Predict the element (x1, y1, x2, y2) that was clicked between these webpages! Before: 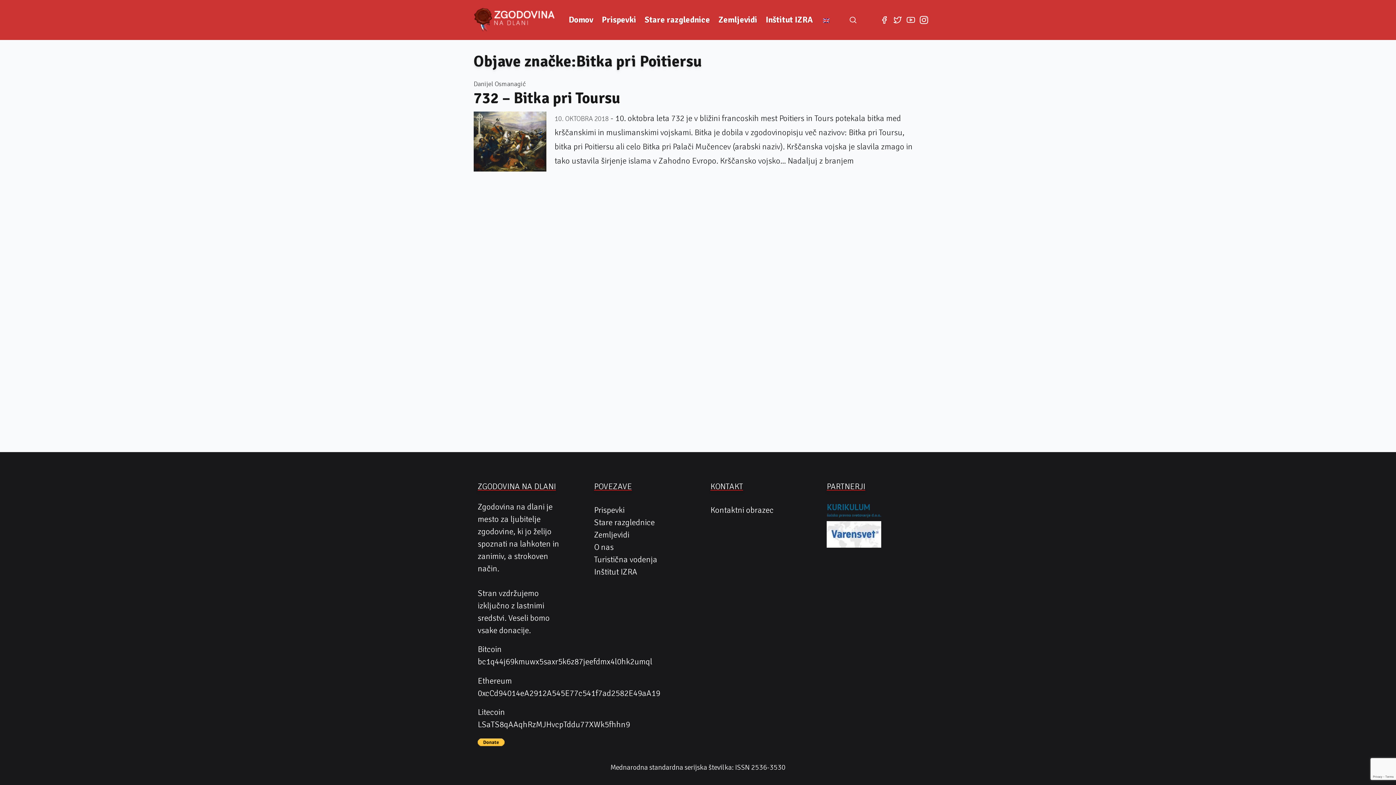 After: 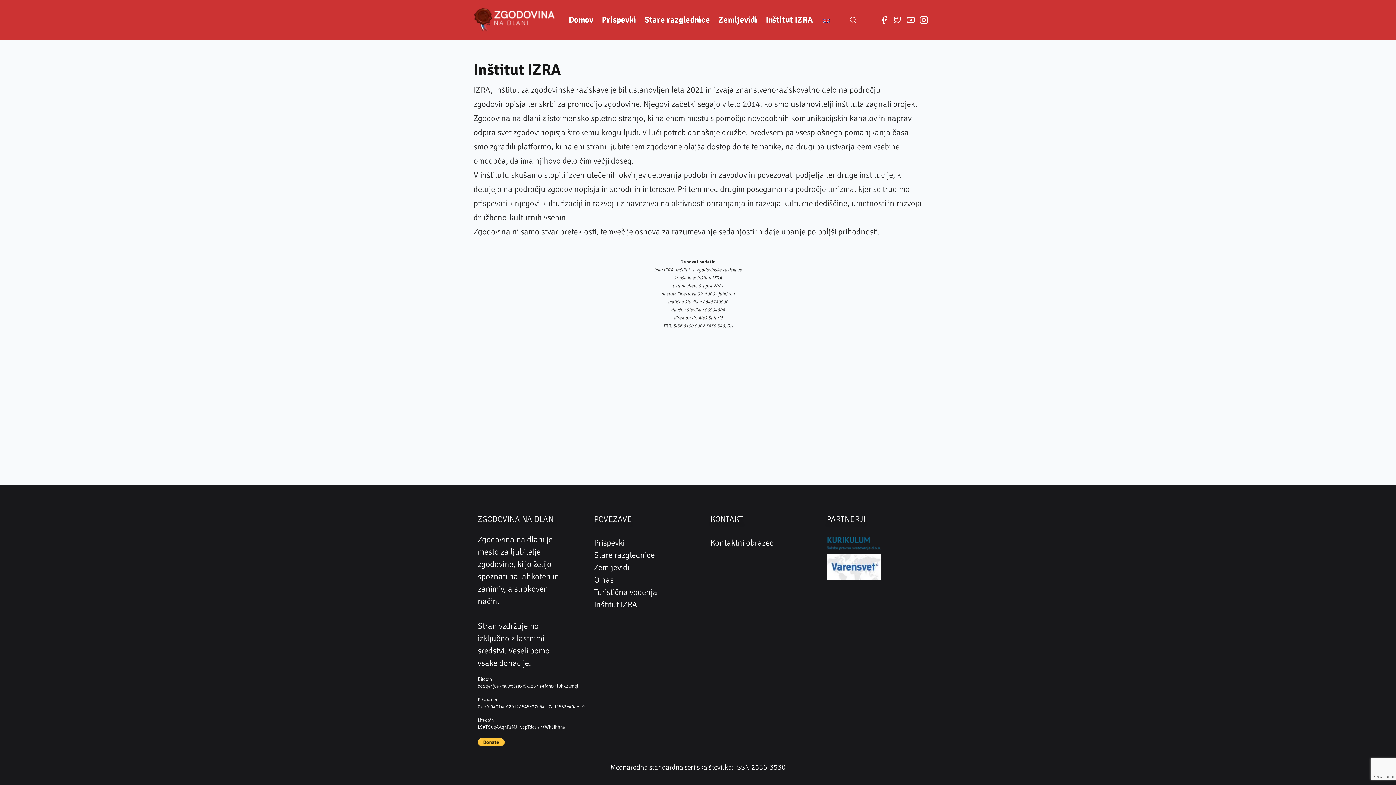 Action: bbox: (594, 567, 637, 577) label: Inštitut IZRA